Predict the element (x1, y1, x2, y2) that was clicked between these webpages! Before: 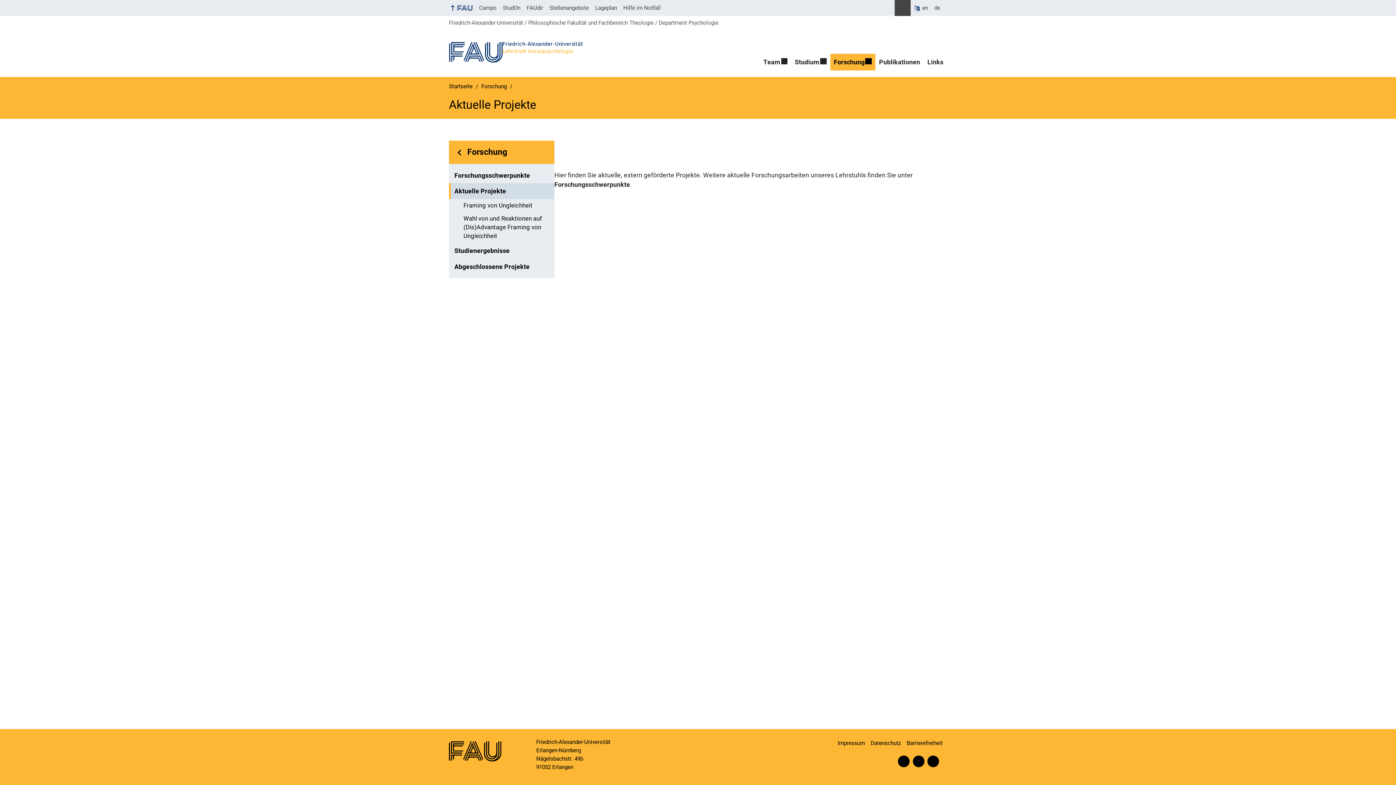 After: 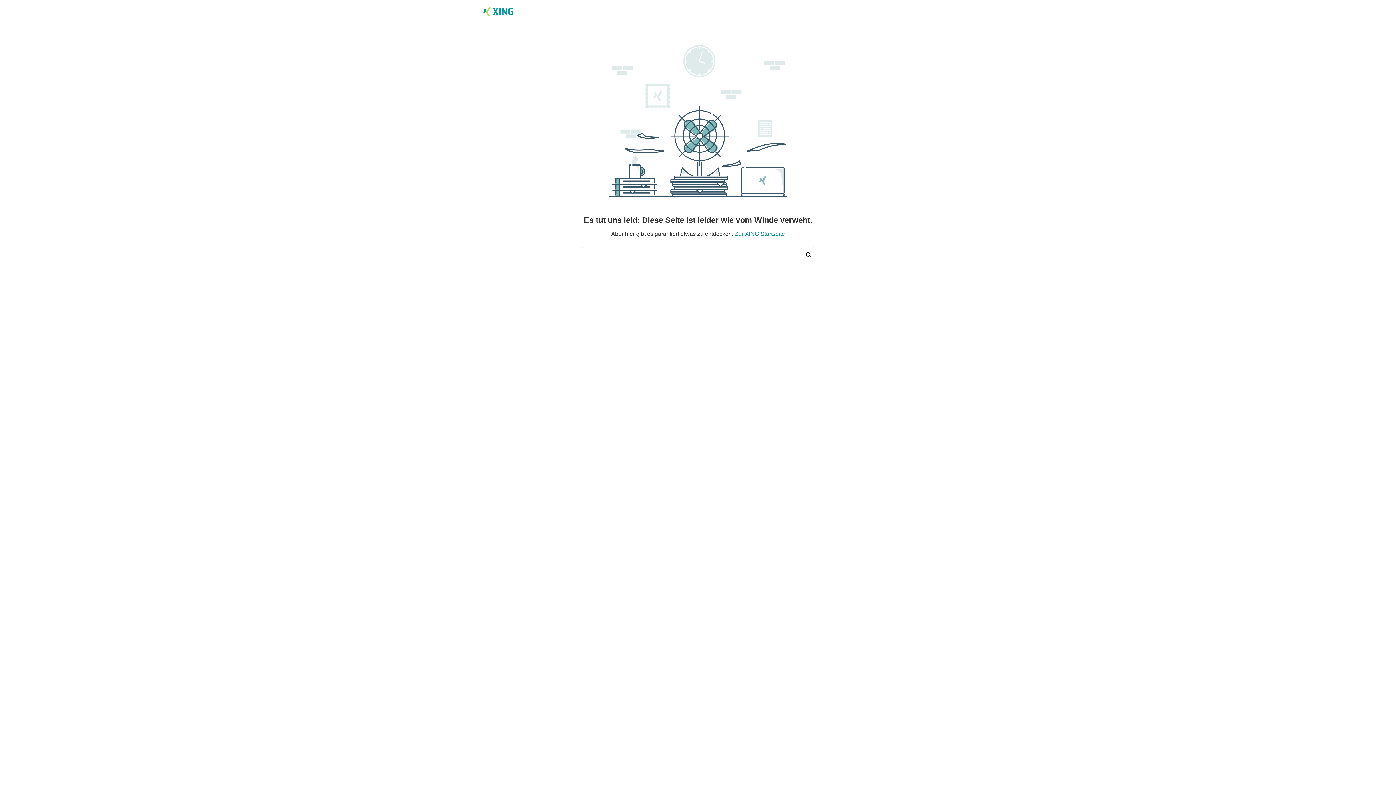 Action: bbox: (927, 756, 939, 767) label: Xing